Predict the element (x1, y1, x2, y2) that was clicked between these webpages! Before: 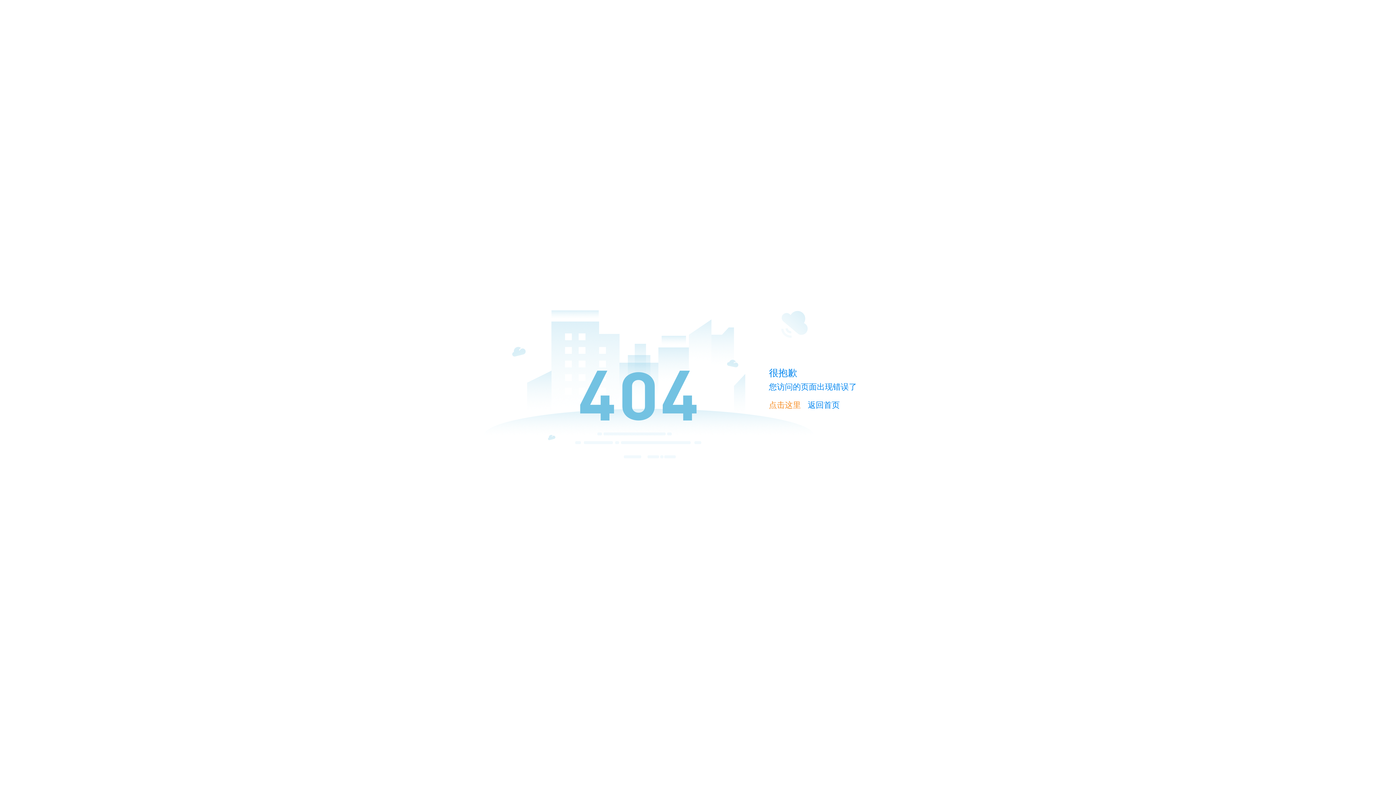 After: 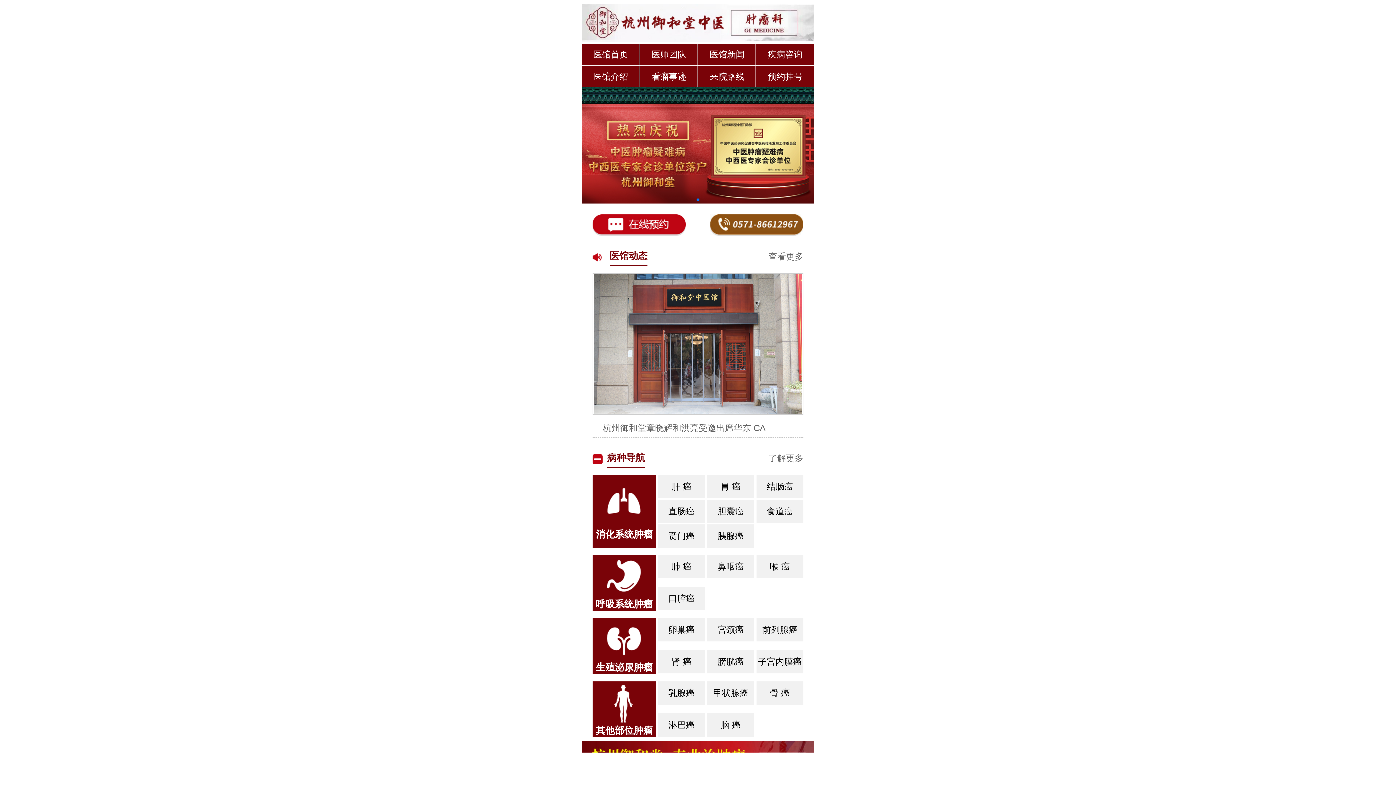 Action: label: 点击这里 bbox: (769, 400, 801, 409)